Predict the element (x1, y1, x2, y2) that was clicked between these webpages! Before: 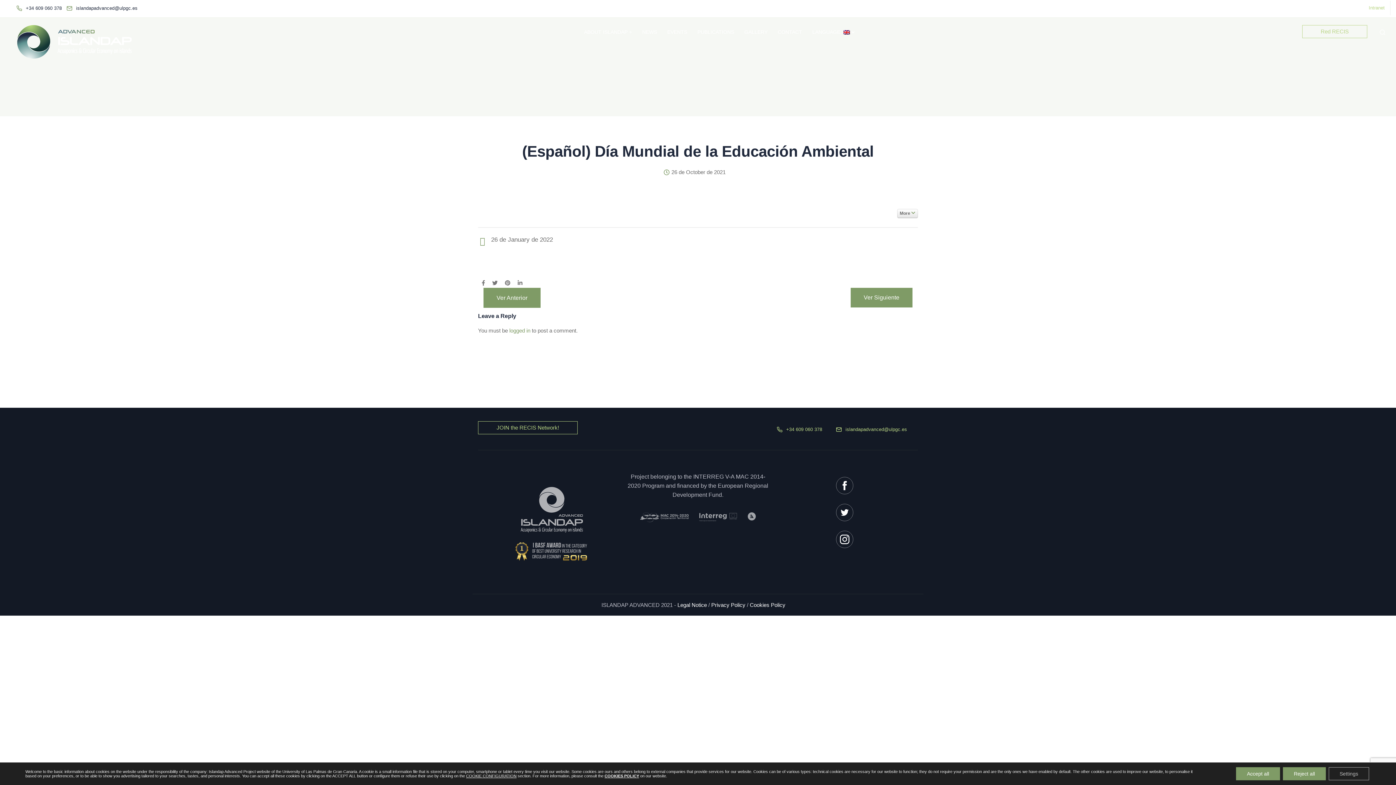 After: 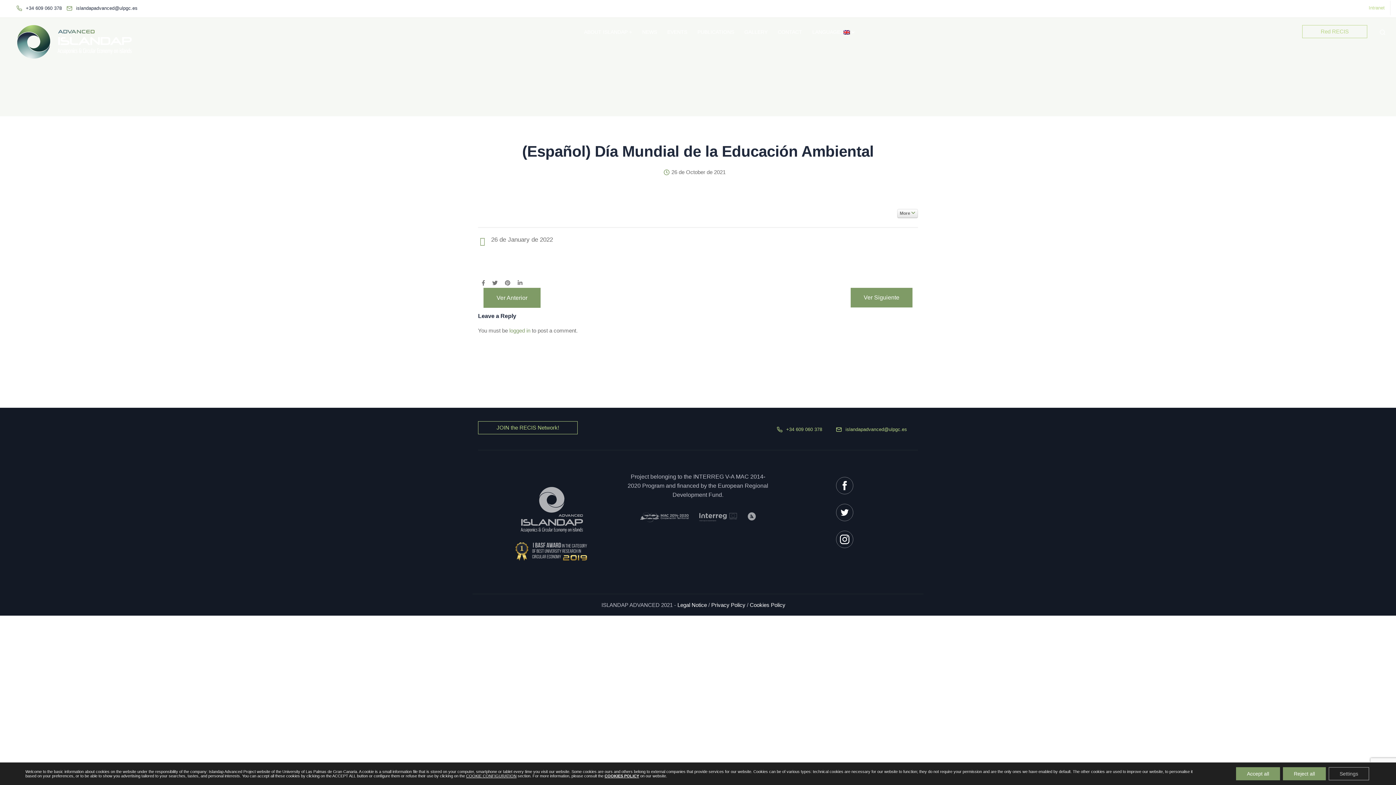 Action: bbox: (829, 491, 860, 497)